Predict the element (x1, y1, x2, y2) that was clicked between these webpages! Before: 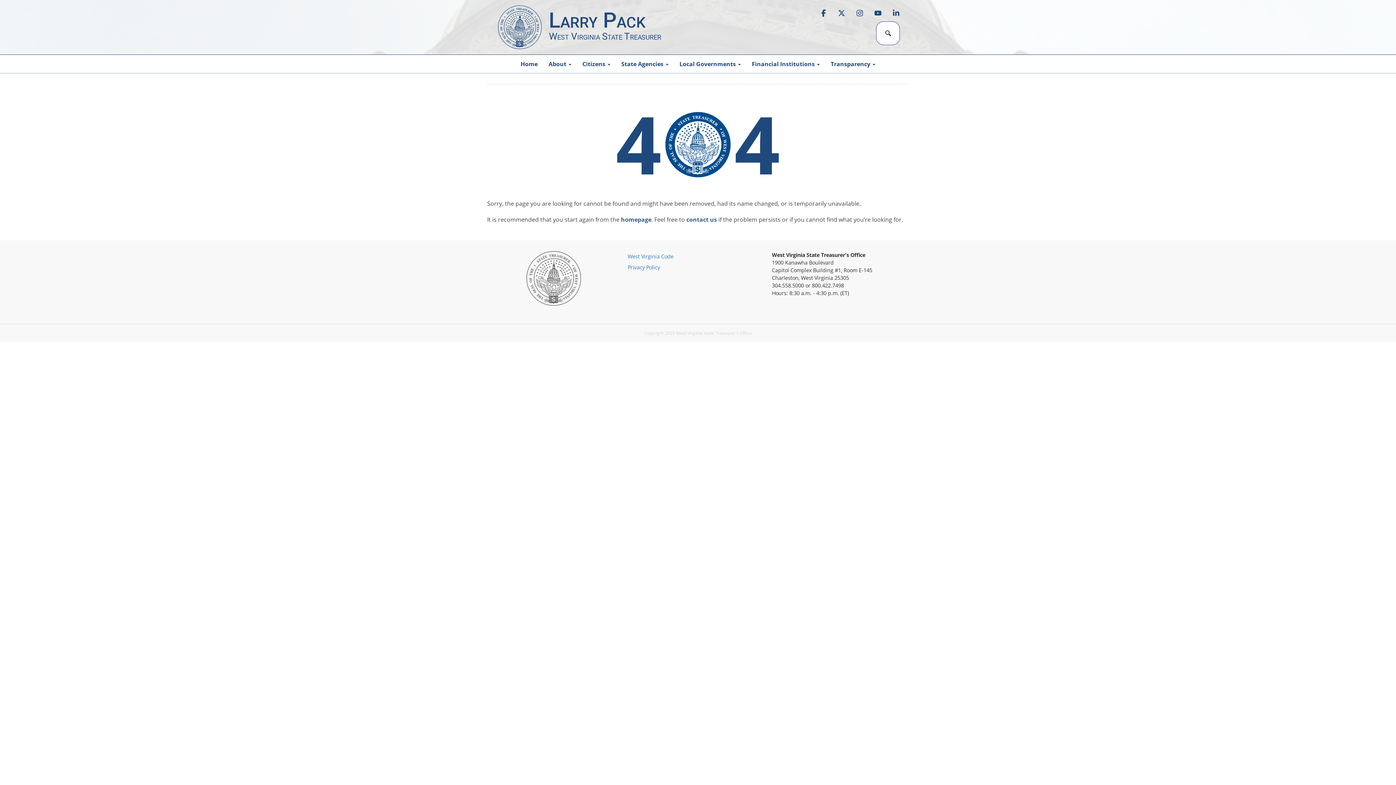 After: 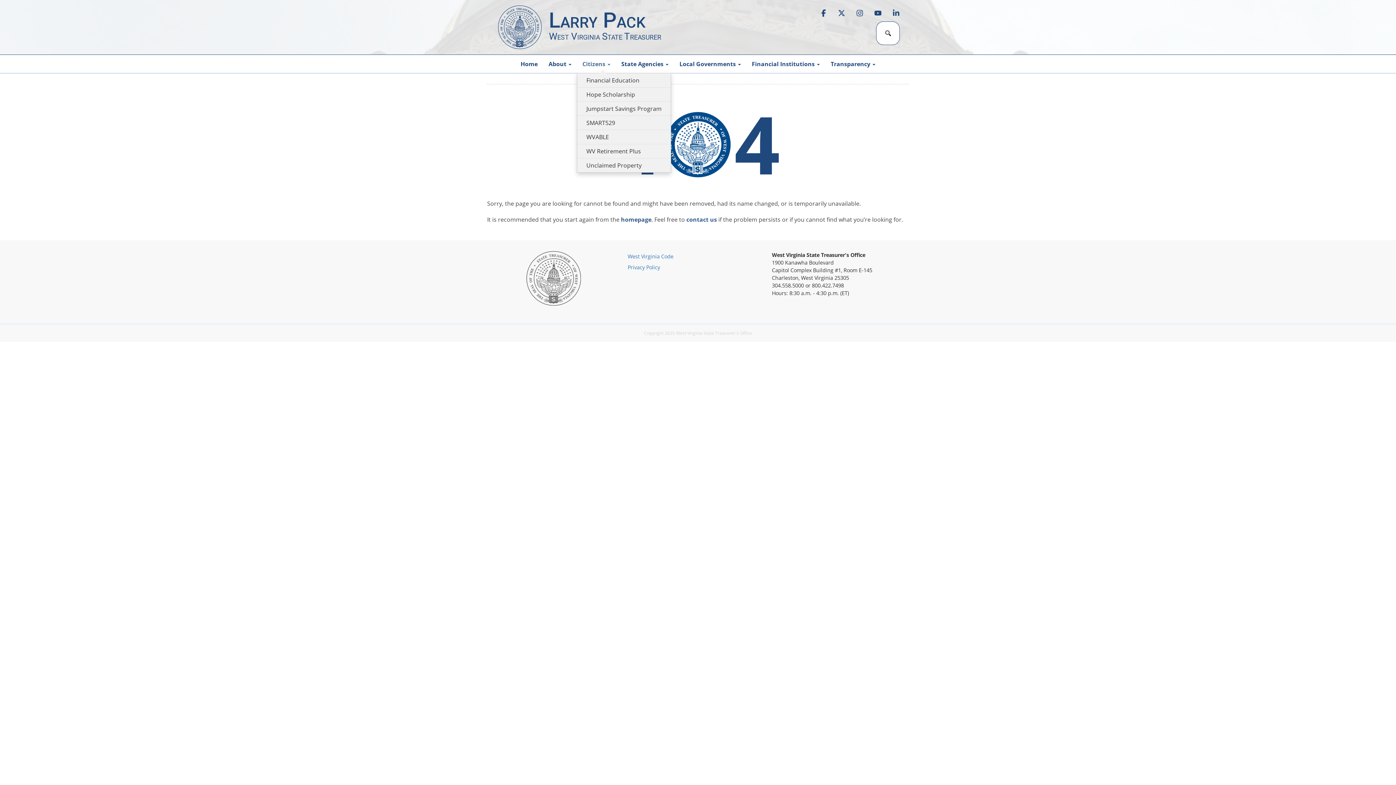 Action: bbox: (577, 54, 616, 73) label: Citizens 